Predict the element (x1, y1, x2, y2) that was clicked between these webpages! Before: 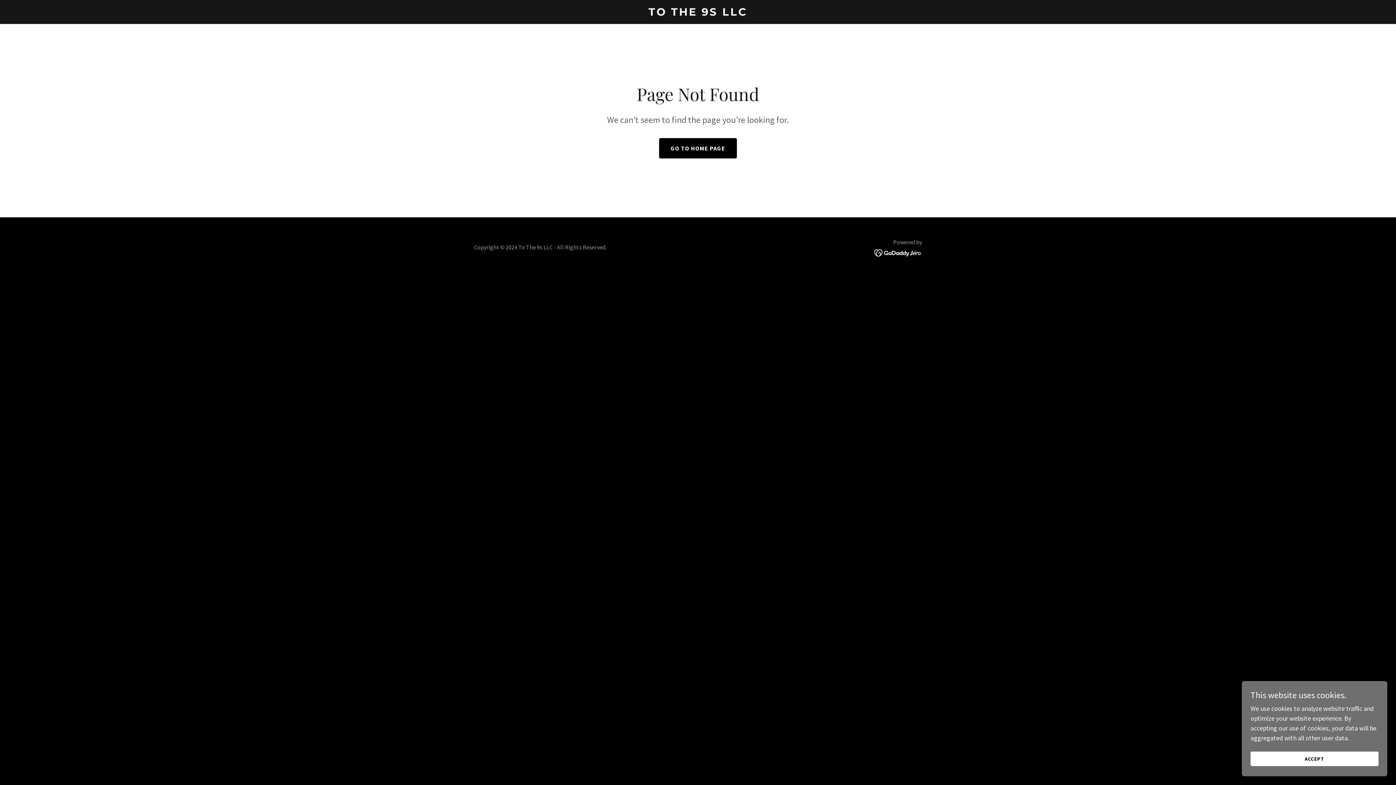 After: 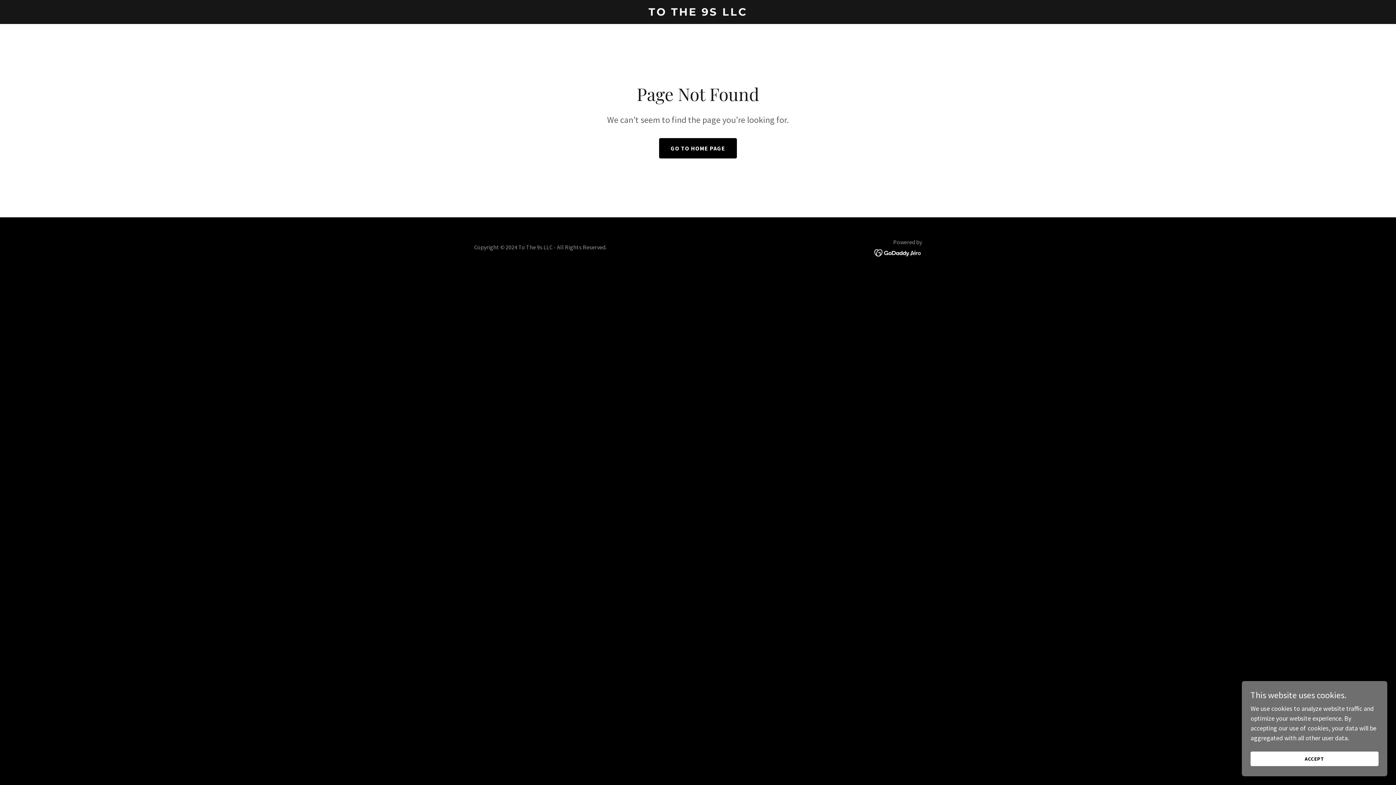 Action: bbox: (874, 248, 922, 256)